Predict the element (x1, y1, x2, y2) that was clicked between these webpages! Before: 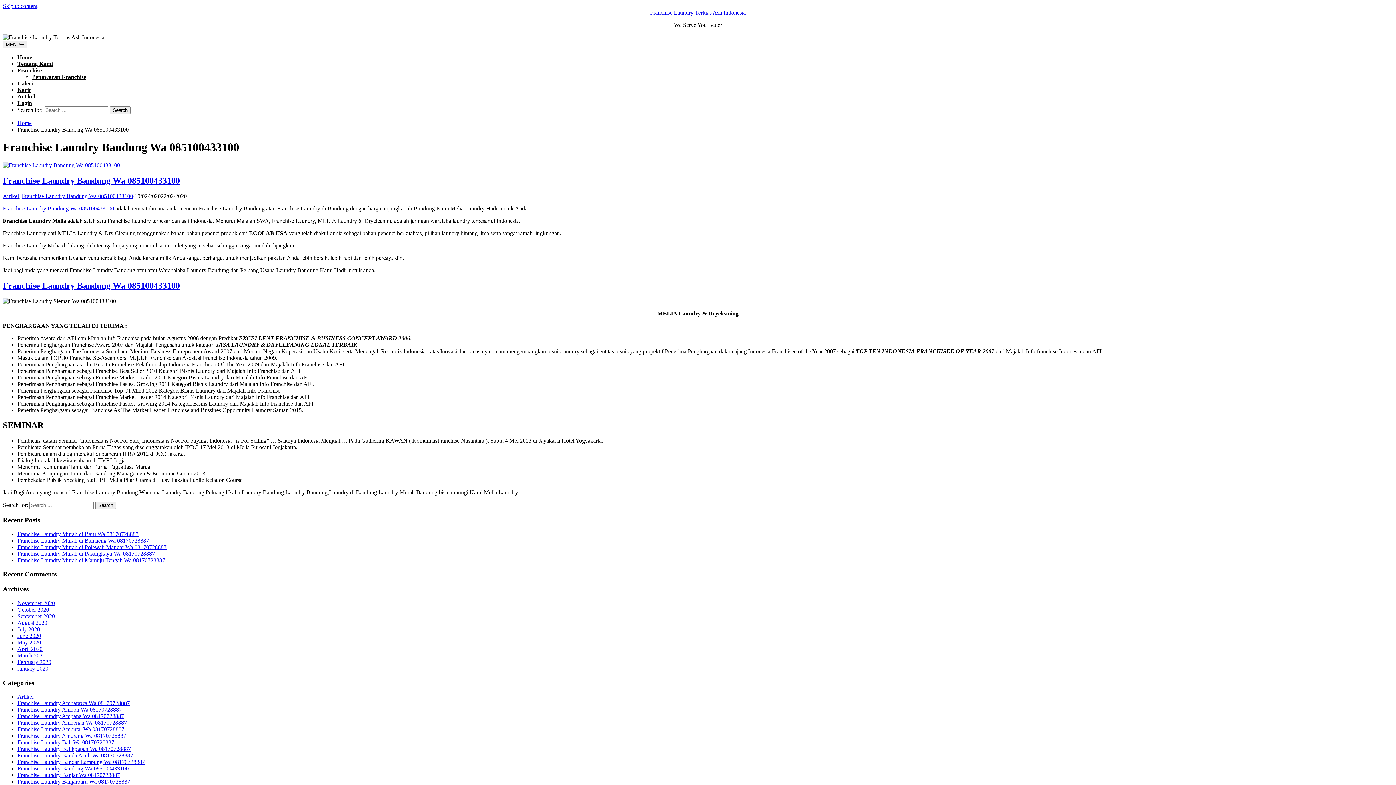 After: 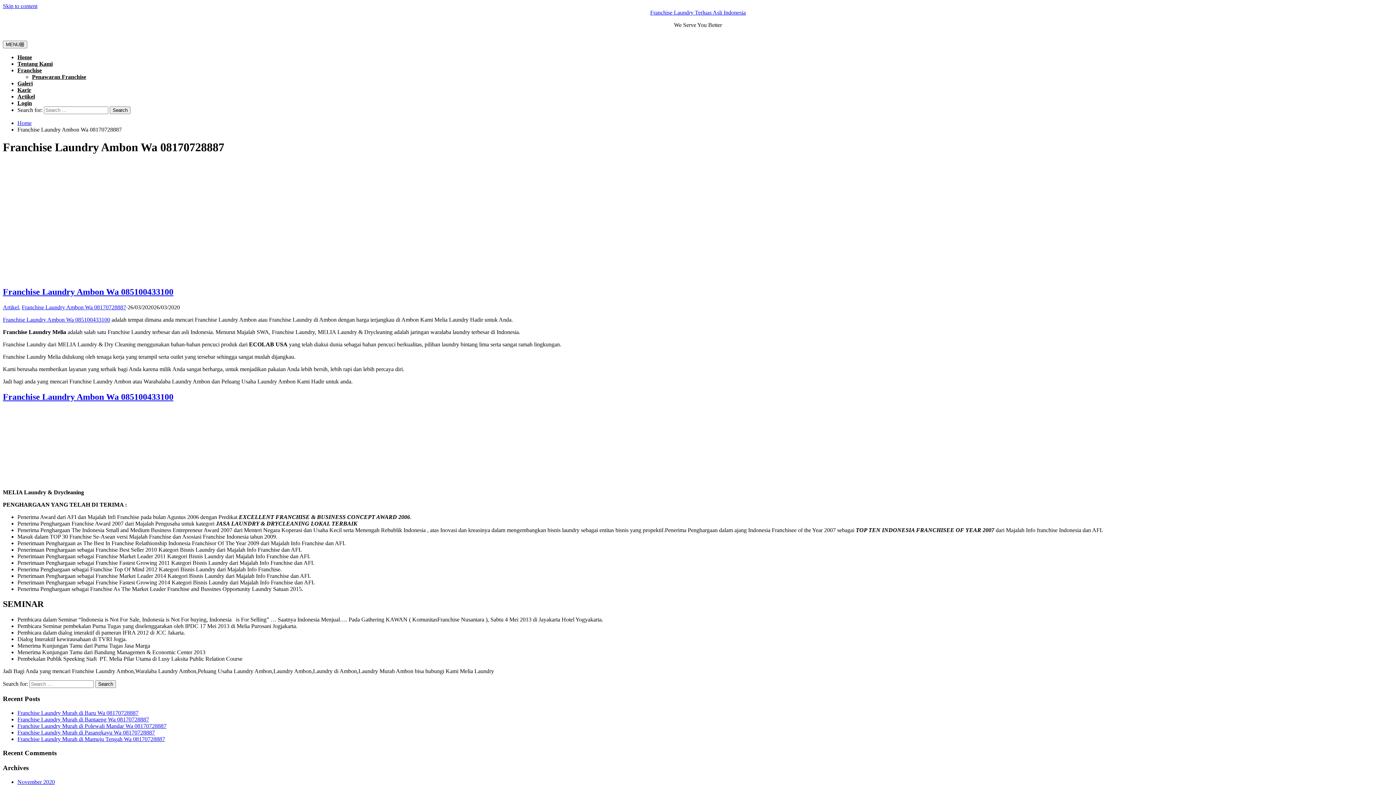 Action: bbox: (17, 707, 121, 713) label: Franchise Laundry Ambon Wa 08170728887